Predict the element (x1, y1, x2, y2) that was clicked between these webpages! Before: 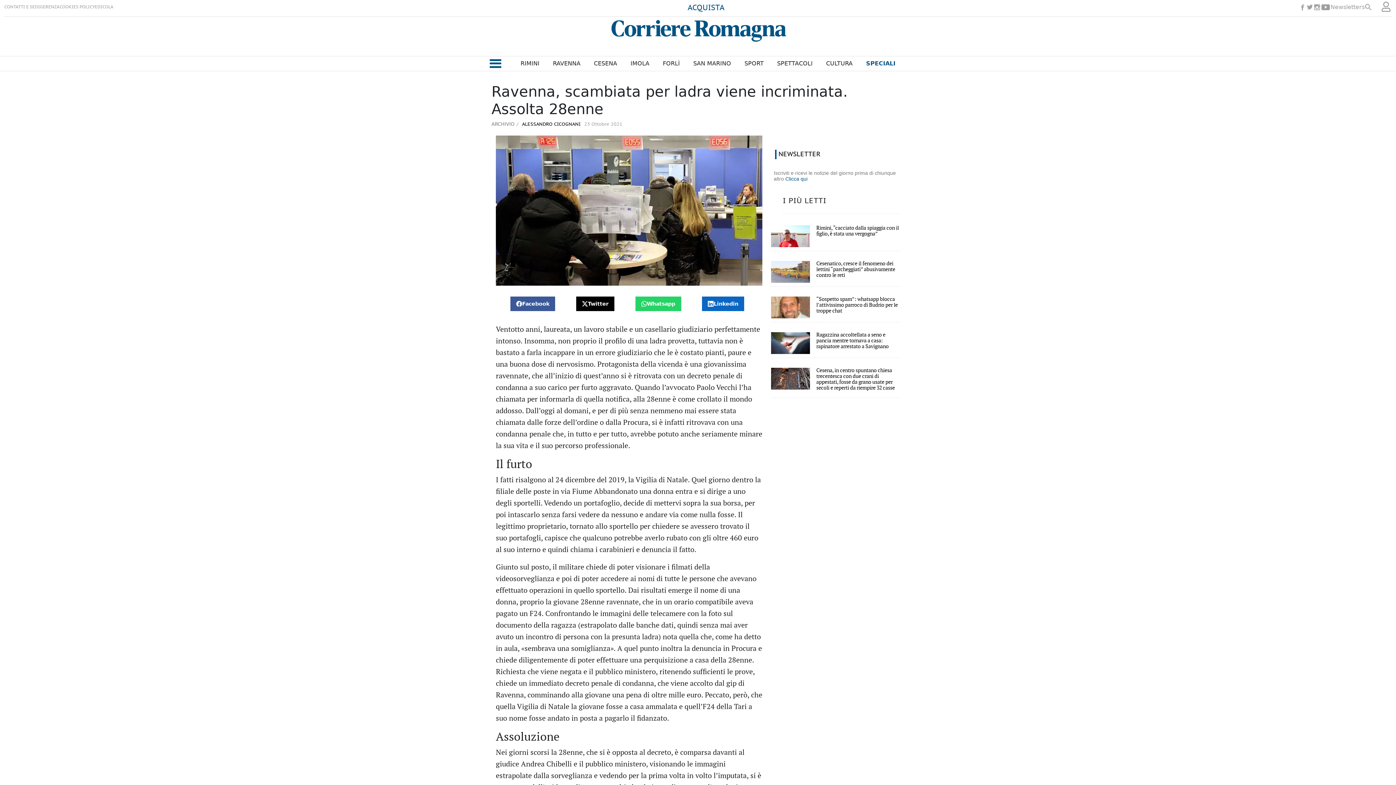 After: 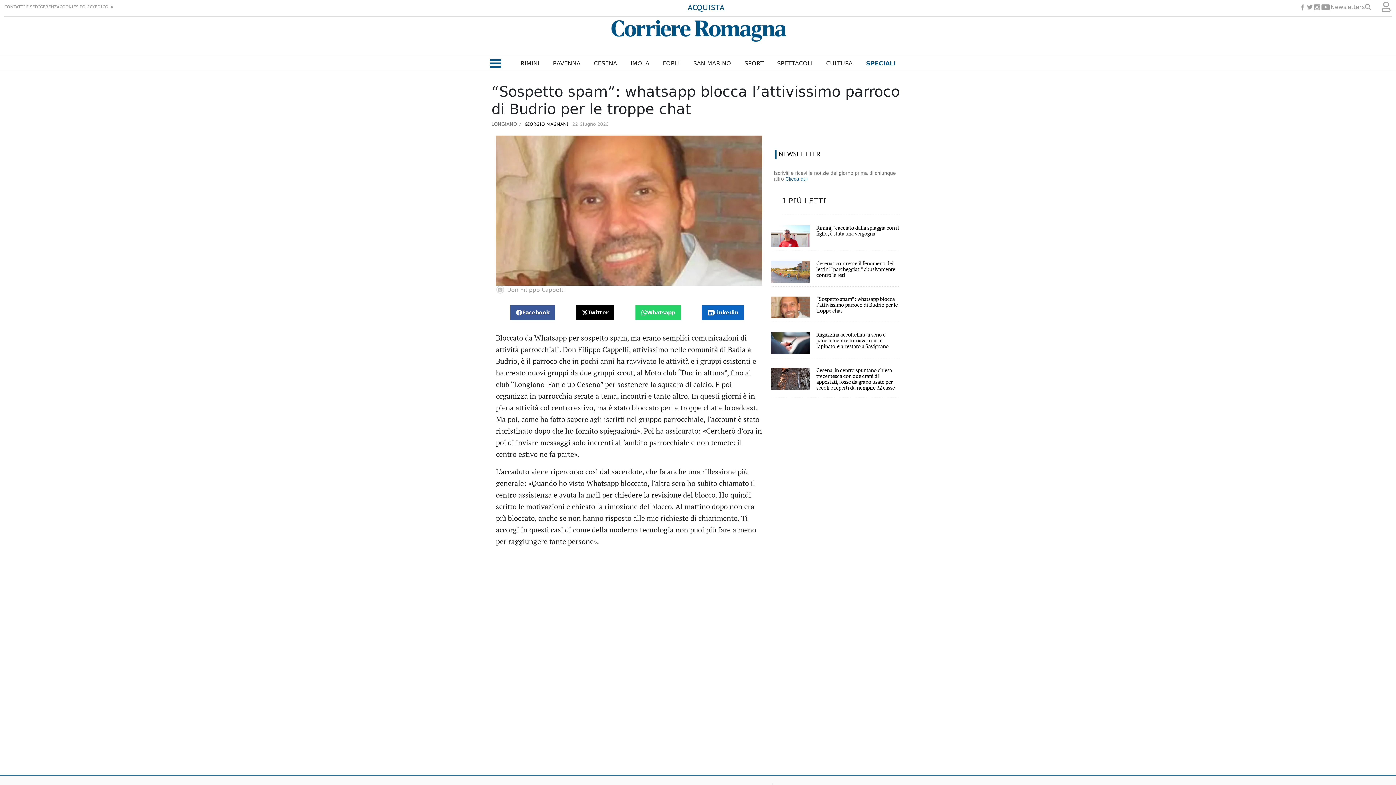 Action: bbox: (771, 296, 810, 318)